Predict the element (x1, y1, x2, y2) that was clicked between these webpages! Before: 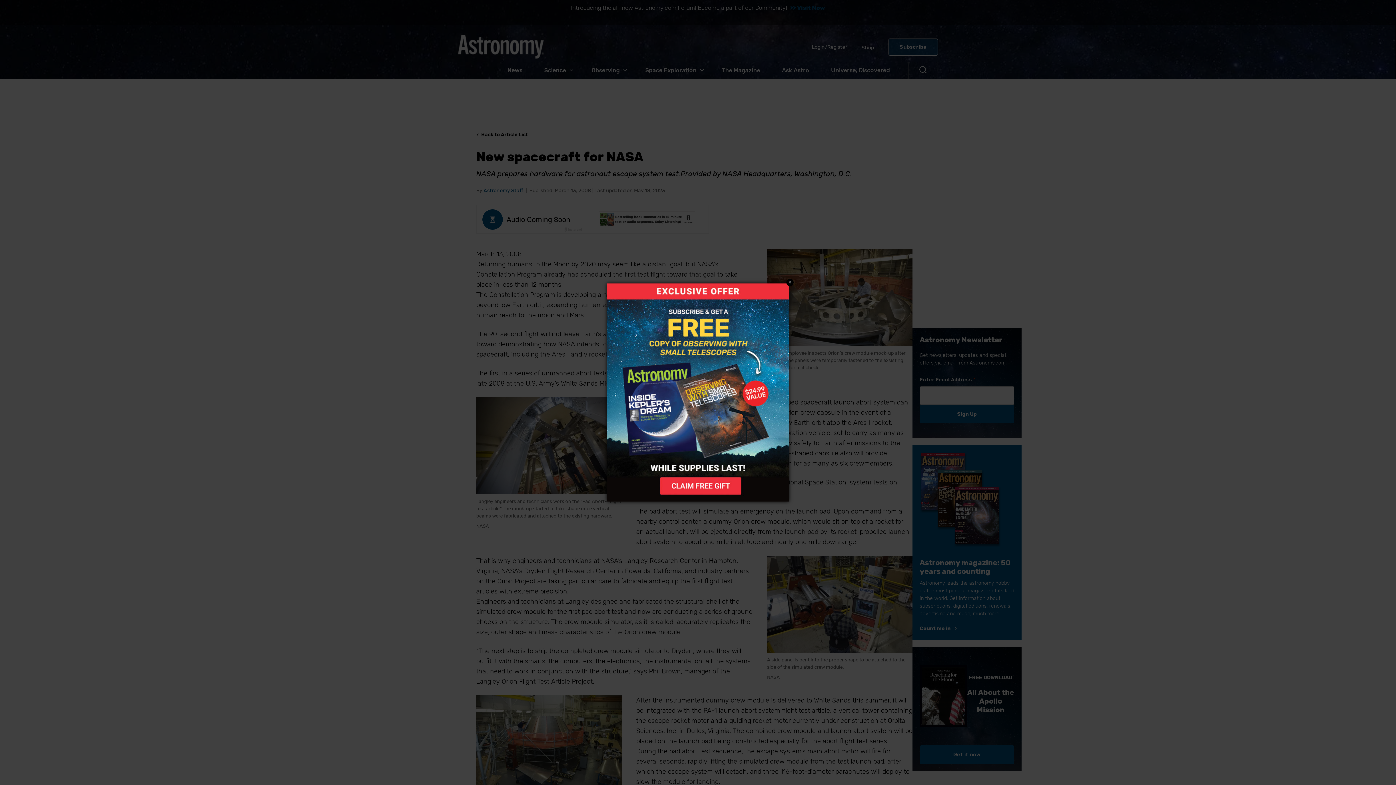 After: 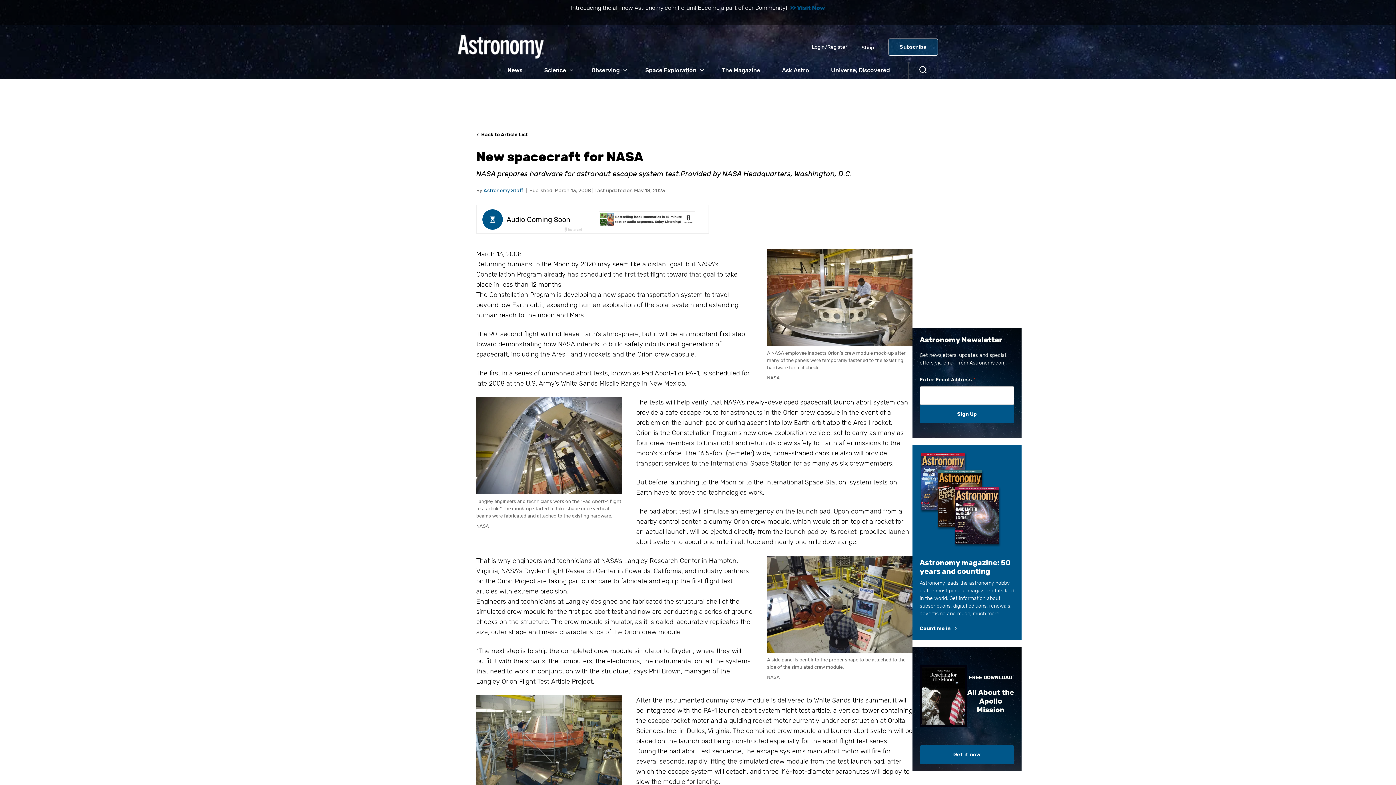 Action: bbox: (607, 283, 788, 501)